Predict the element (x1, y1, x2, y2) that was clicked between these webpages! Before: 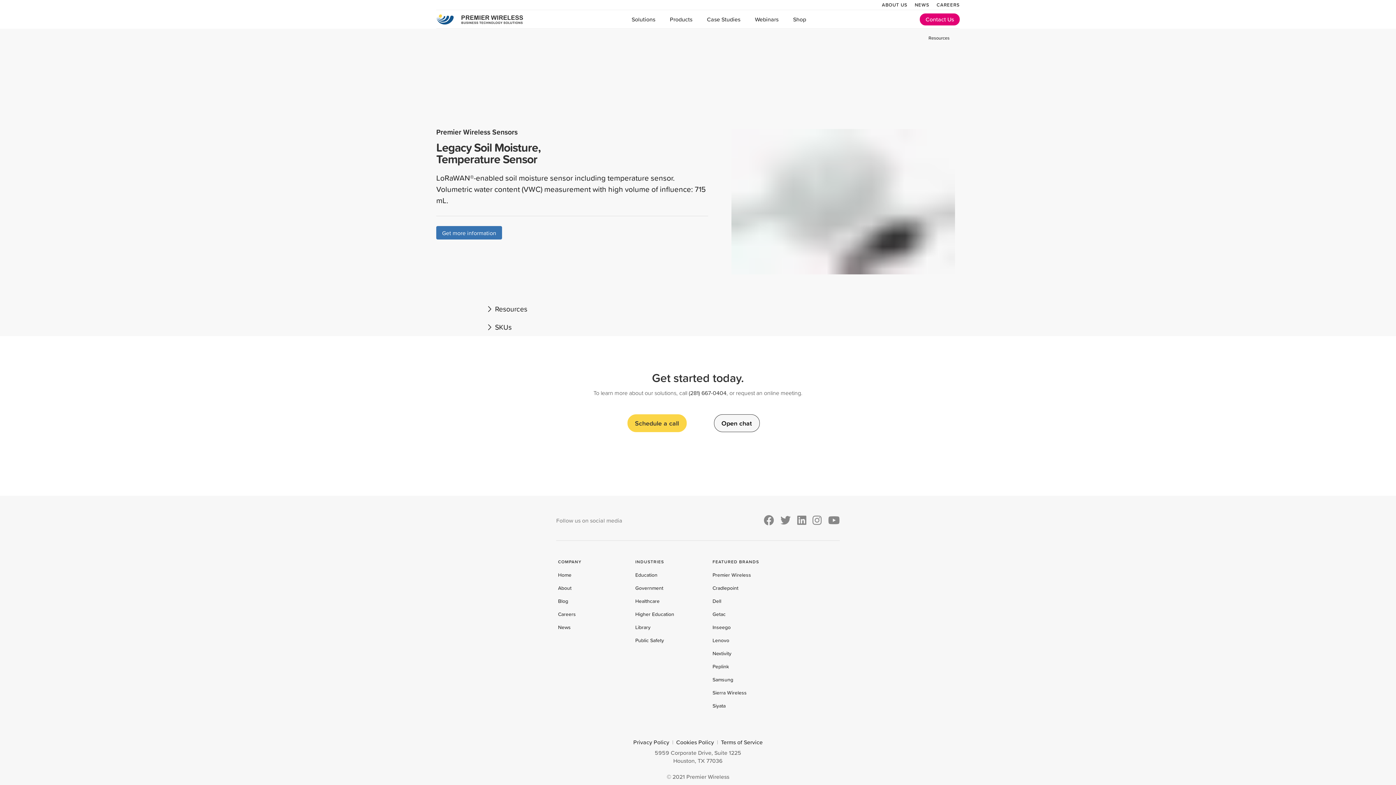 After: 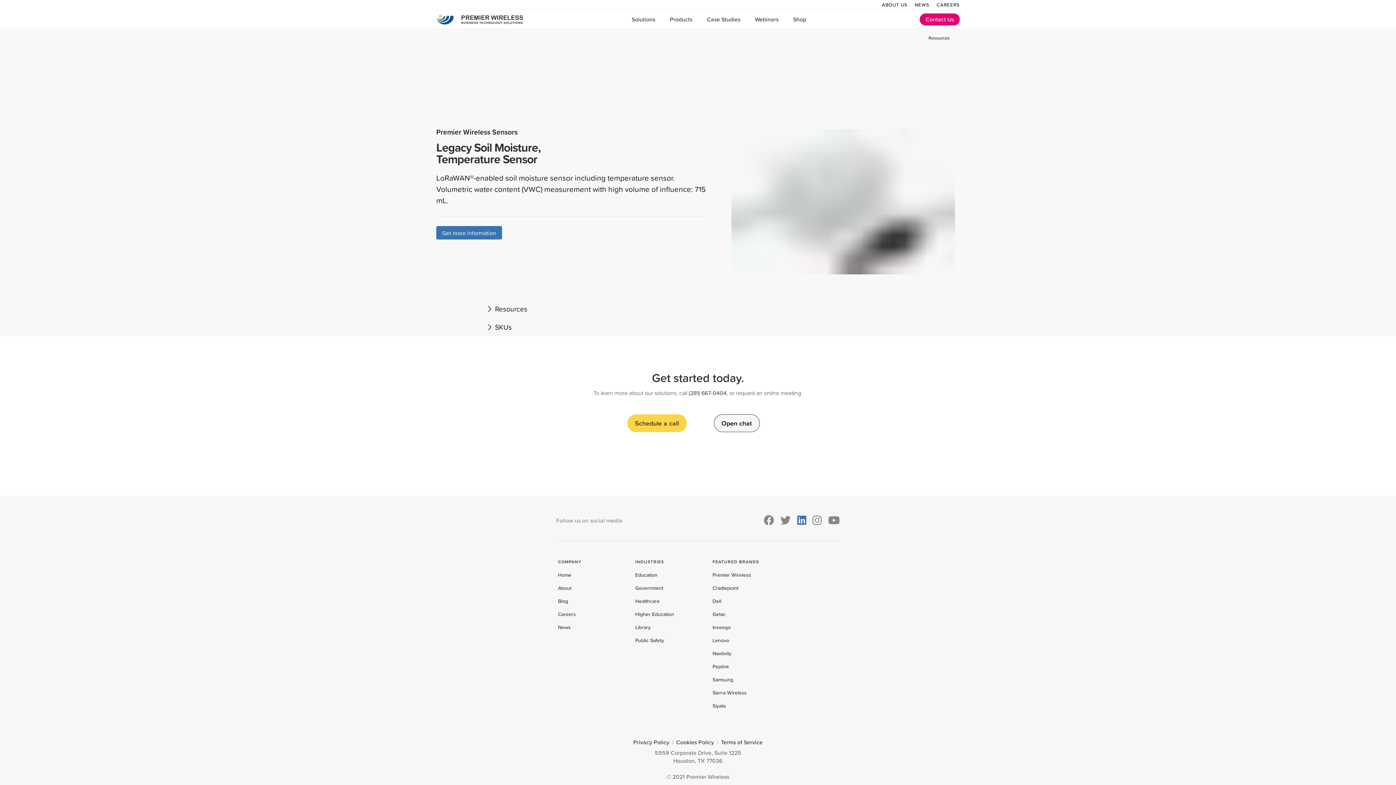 Action: bbox: (797, 514, 806, 527)